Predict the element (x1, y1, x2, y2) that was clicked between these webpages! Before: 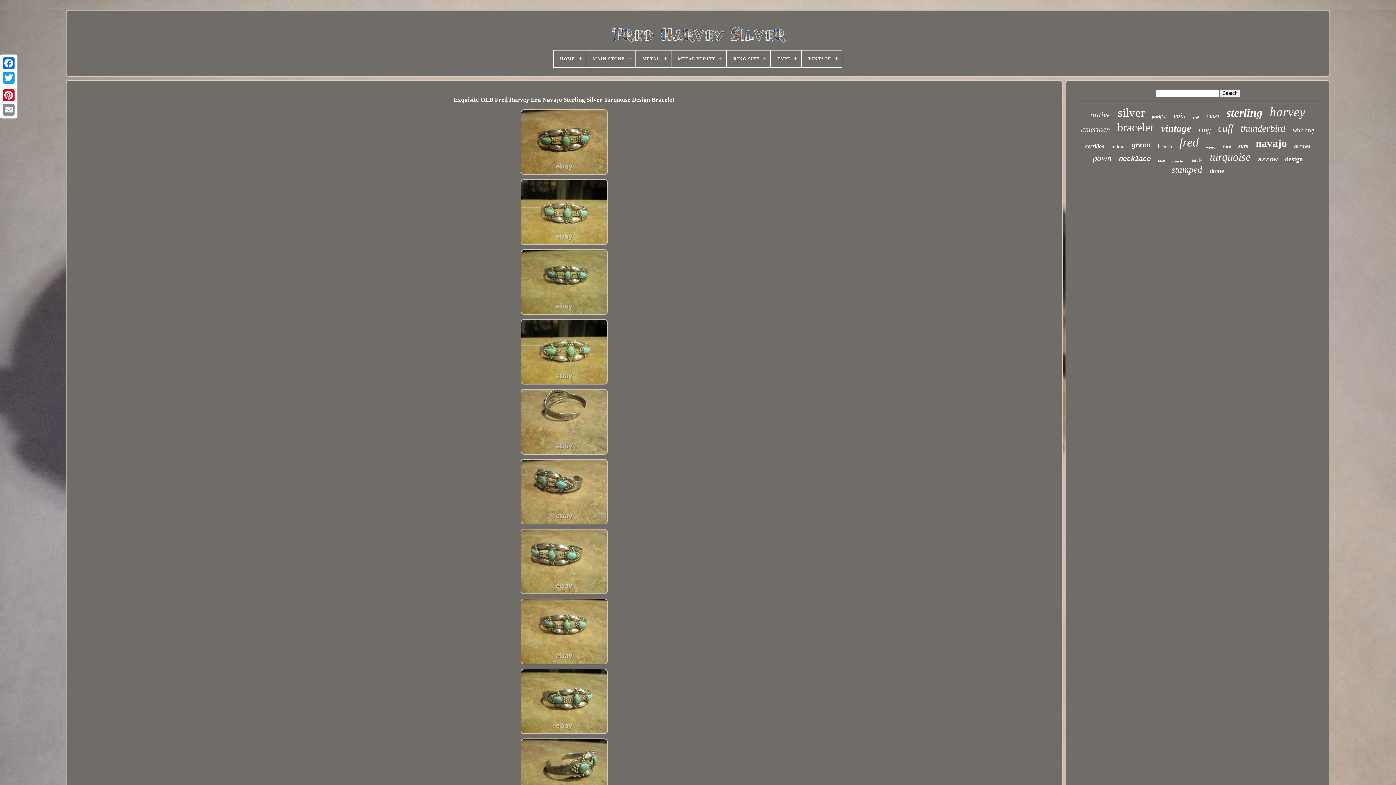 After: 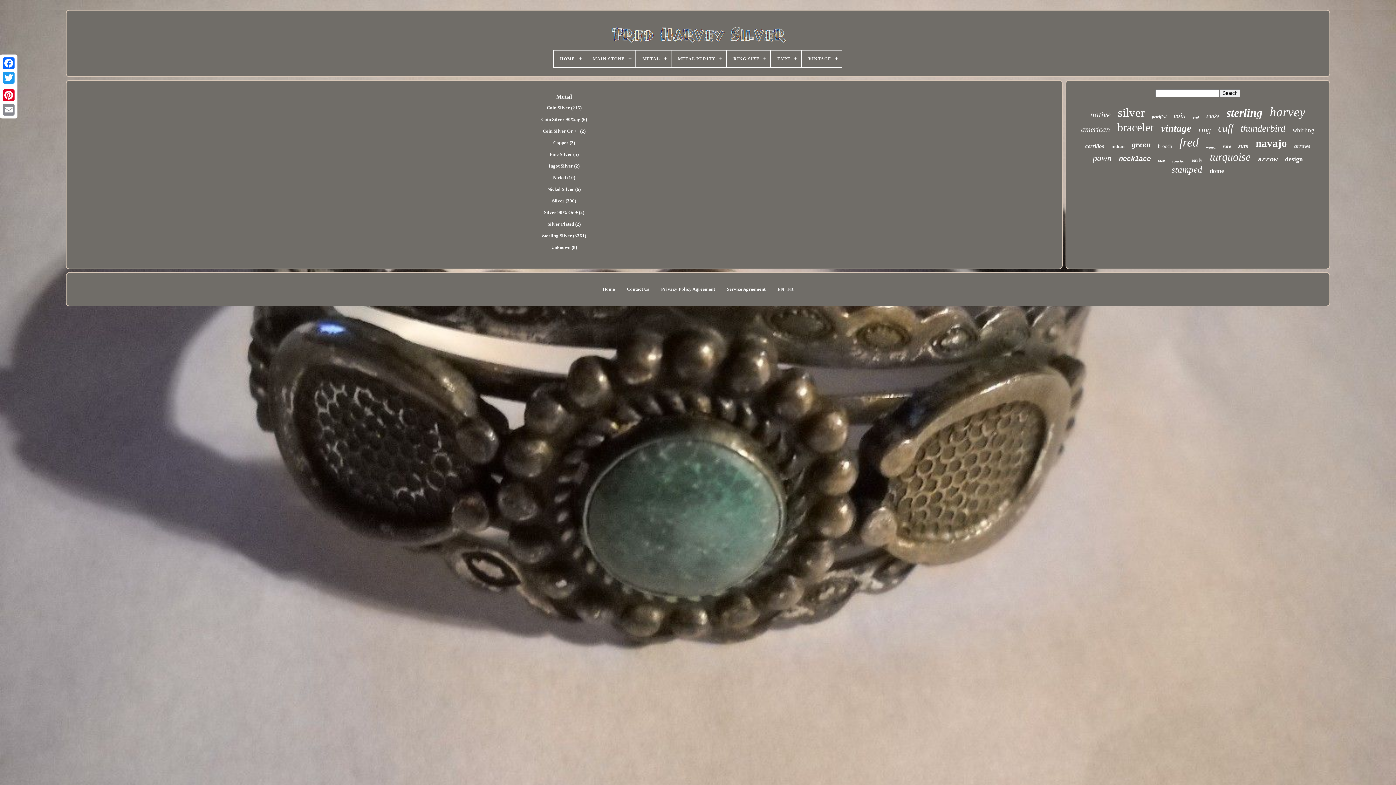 Action: bbox: (636, 50, 671, 67) label: METAL